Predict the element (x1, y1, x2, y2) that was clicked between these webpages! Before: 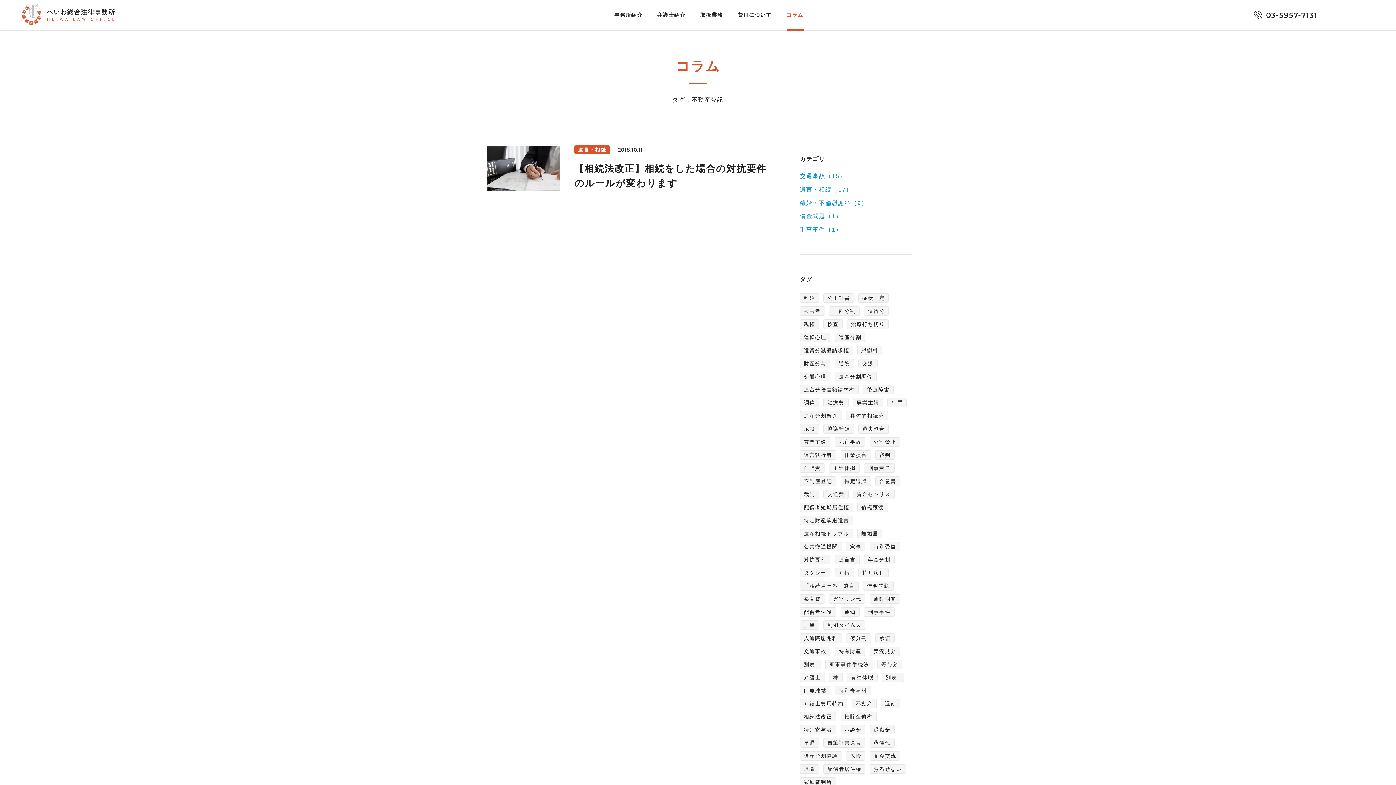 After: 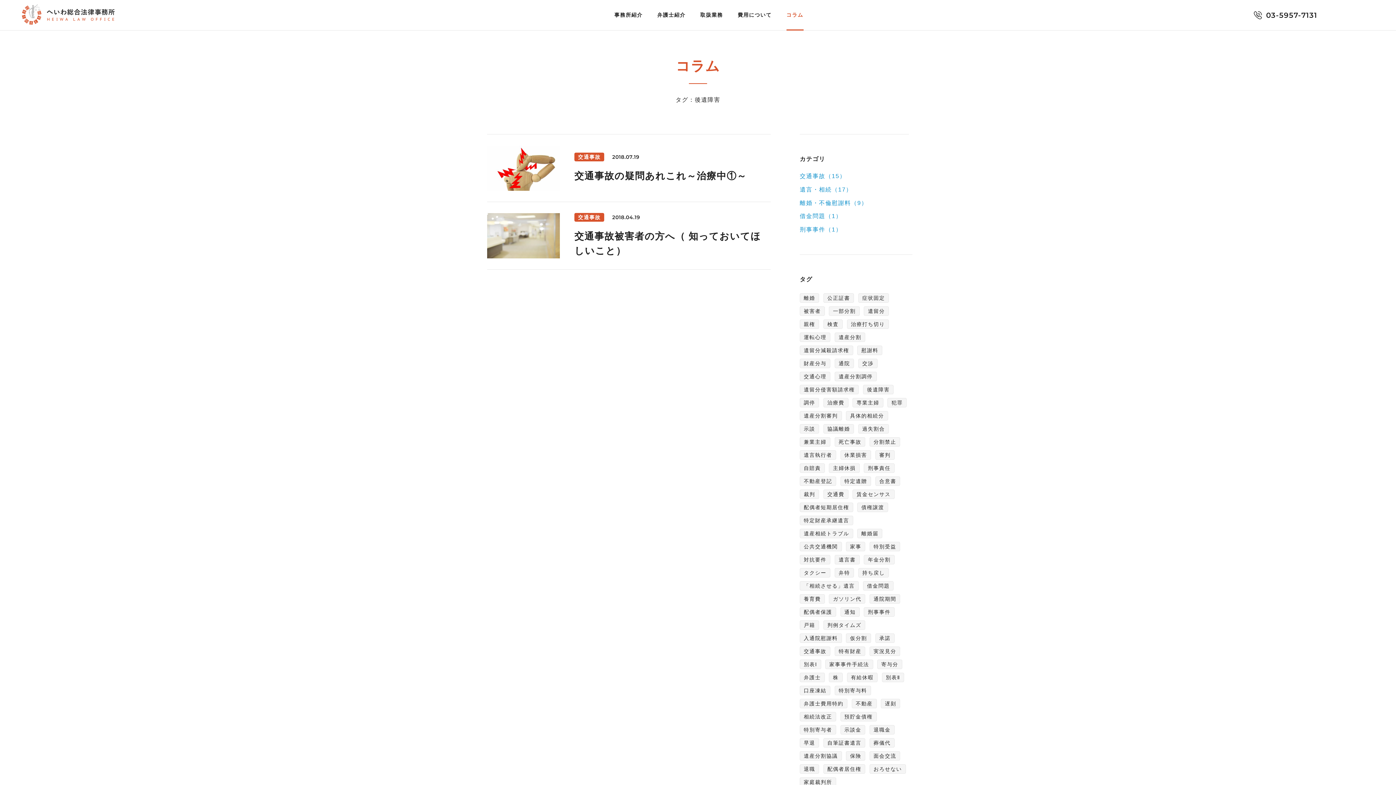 Action: bbox: (863, 385, 893, 394) label: 後遺障害